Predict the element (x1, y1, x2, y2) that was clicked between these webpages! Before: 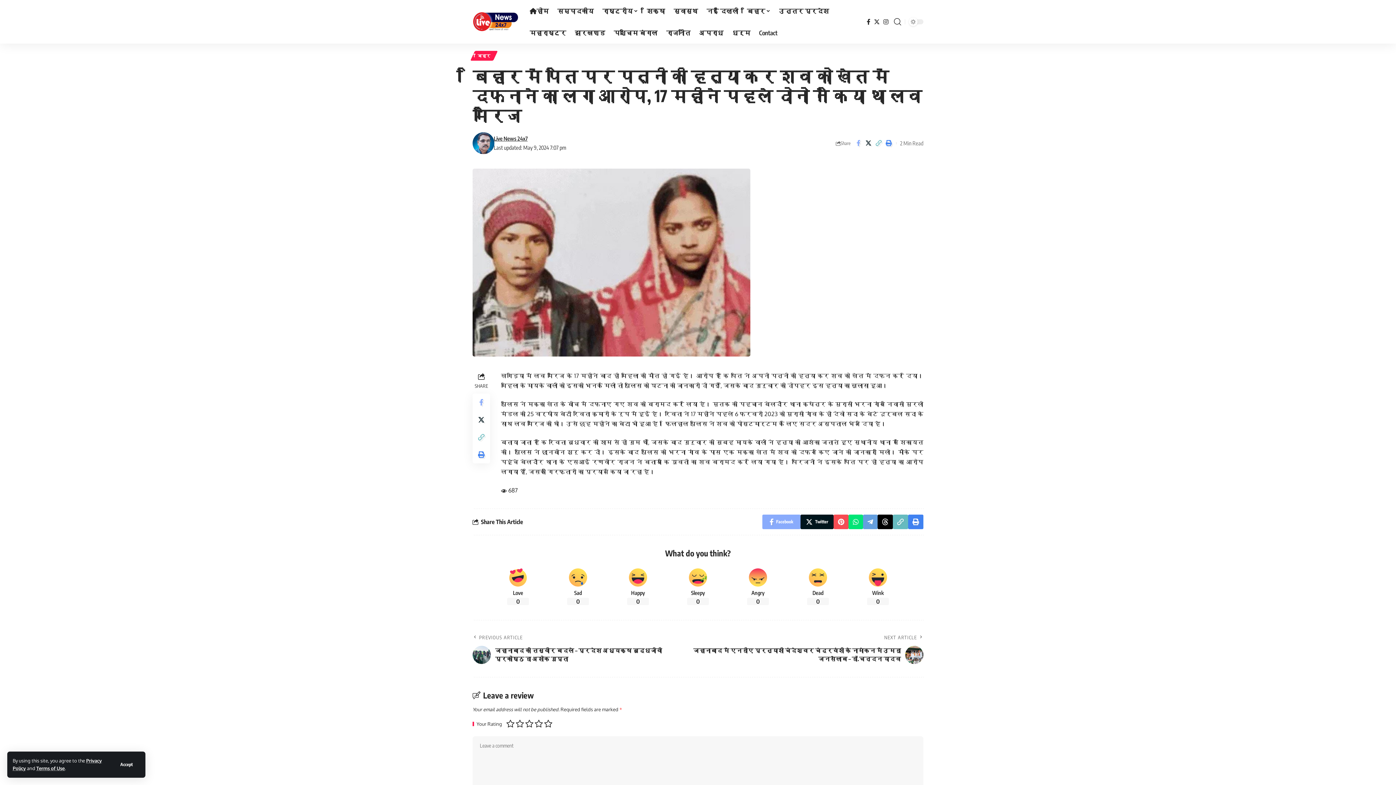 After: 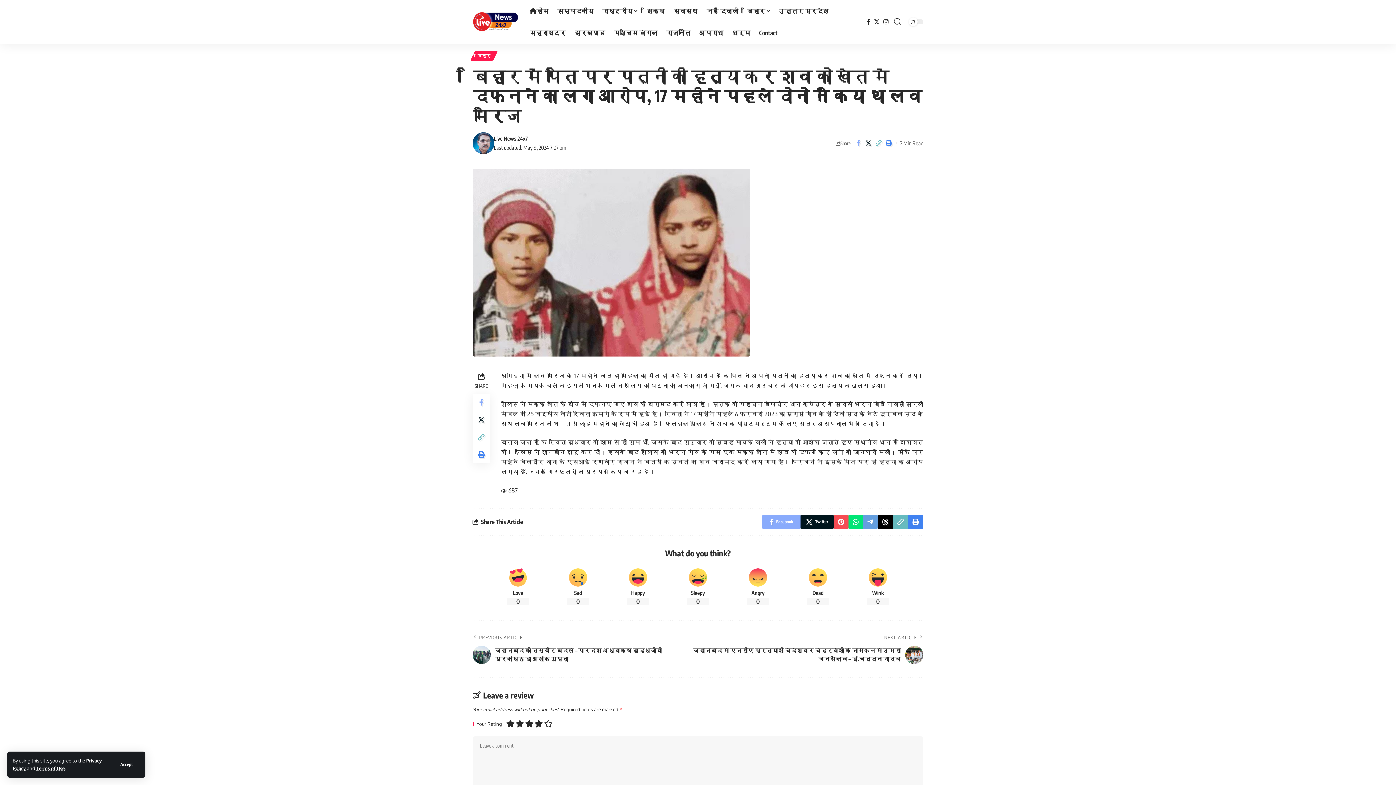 Action: bbox: (534, 719, 543, 729)